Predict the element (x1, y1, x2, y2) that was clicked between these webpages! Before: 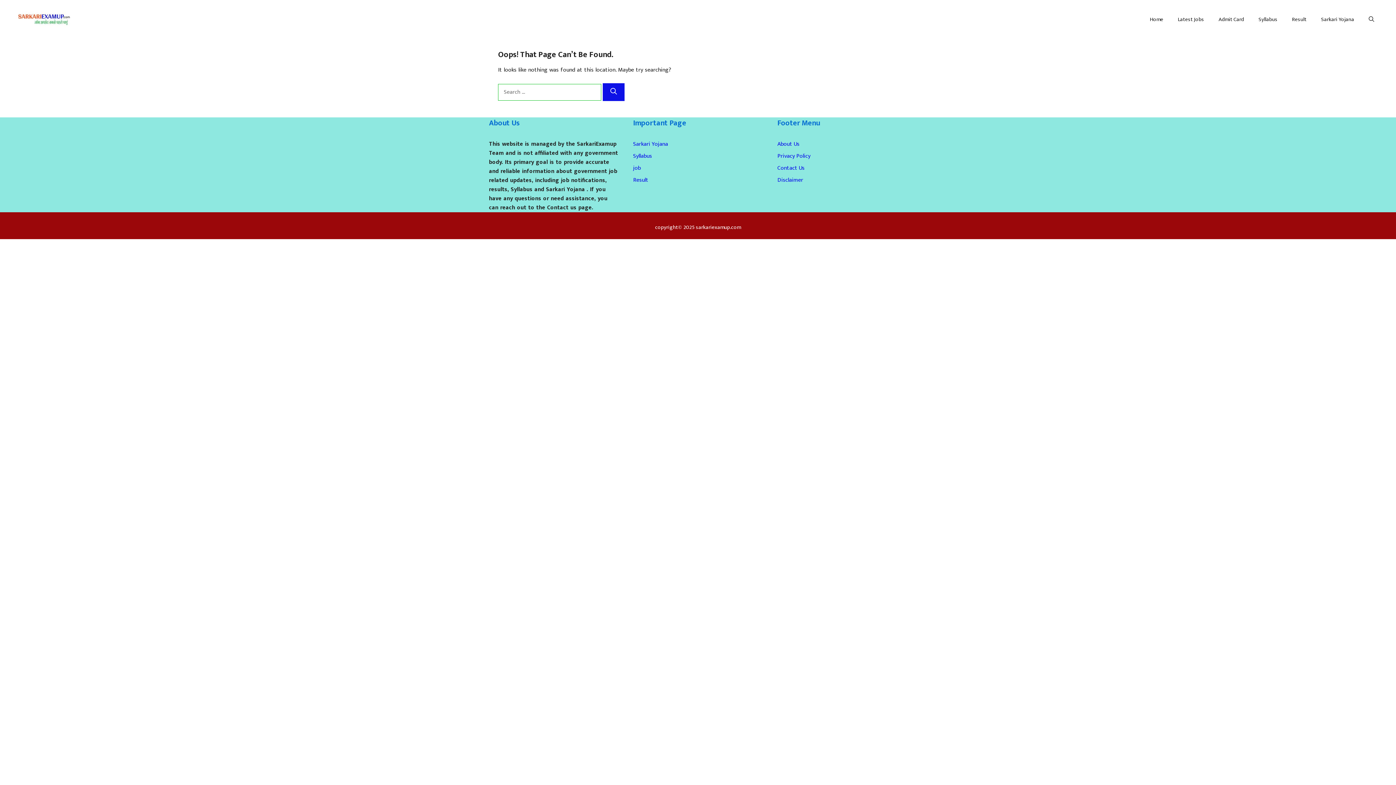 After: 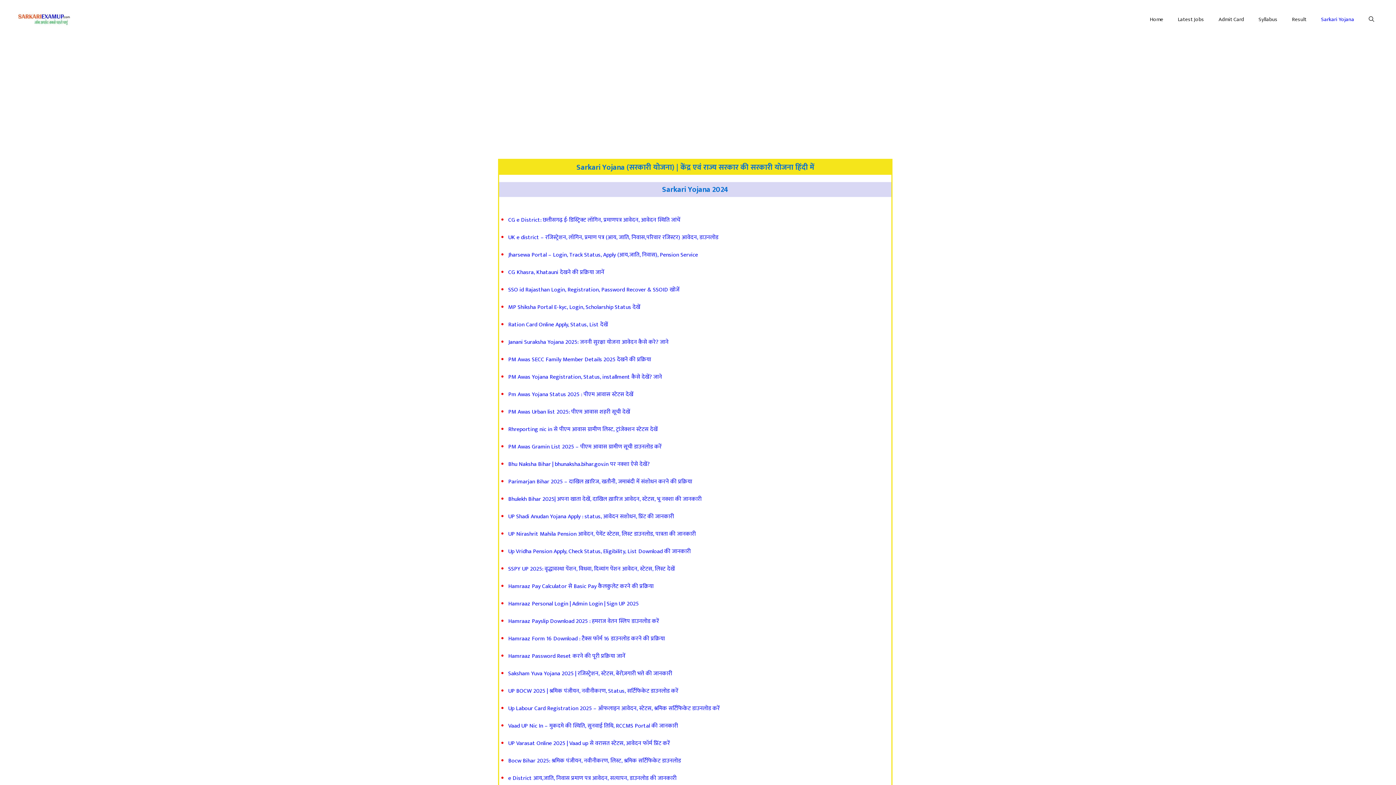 Action: bbox: (1314, 8, 1361, 30) label: Sarkari Yojana